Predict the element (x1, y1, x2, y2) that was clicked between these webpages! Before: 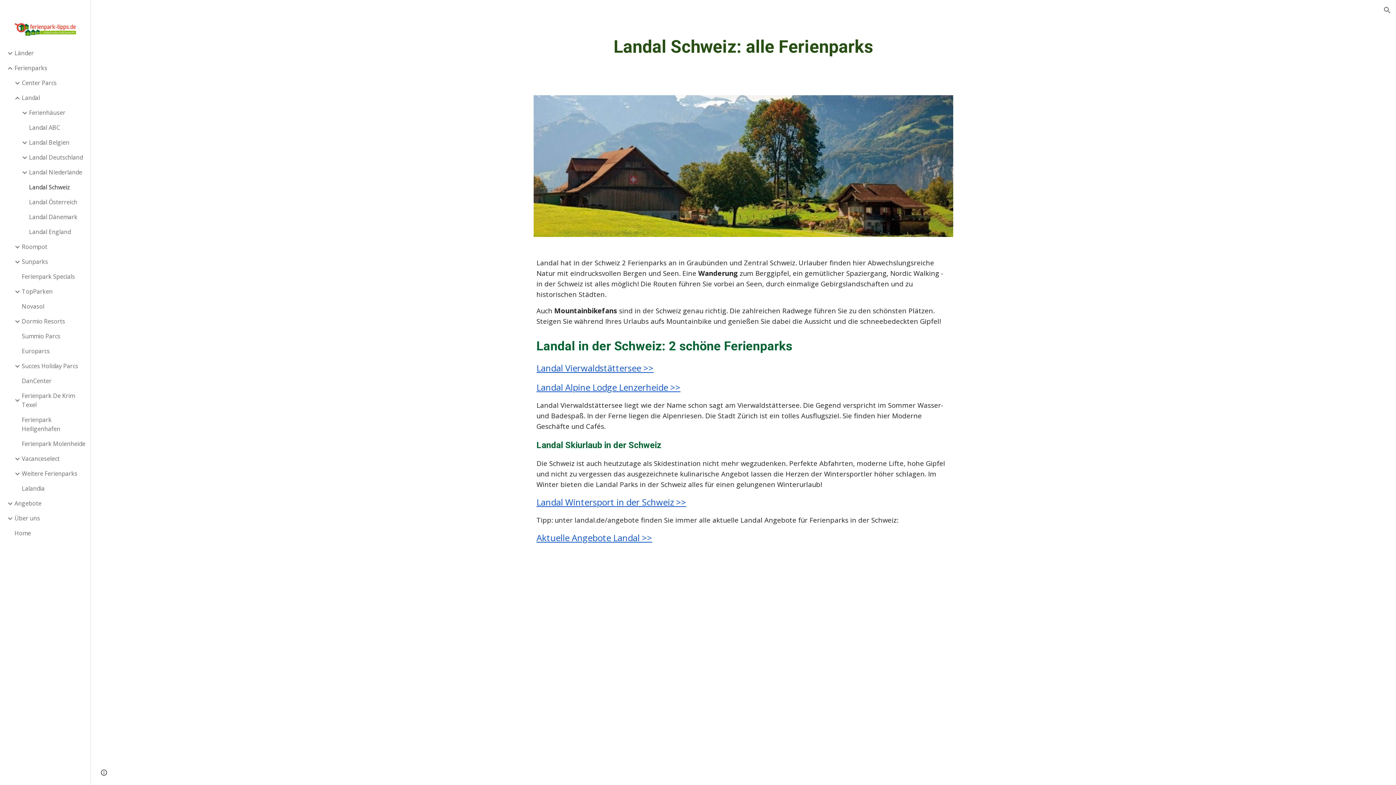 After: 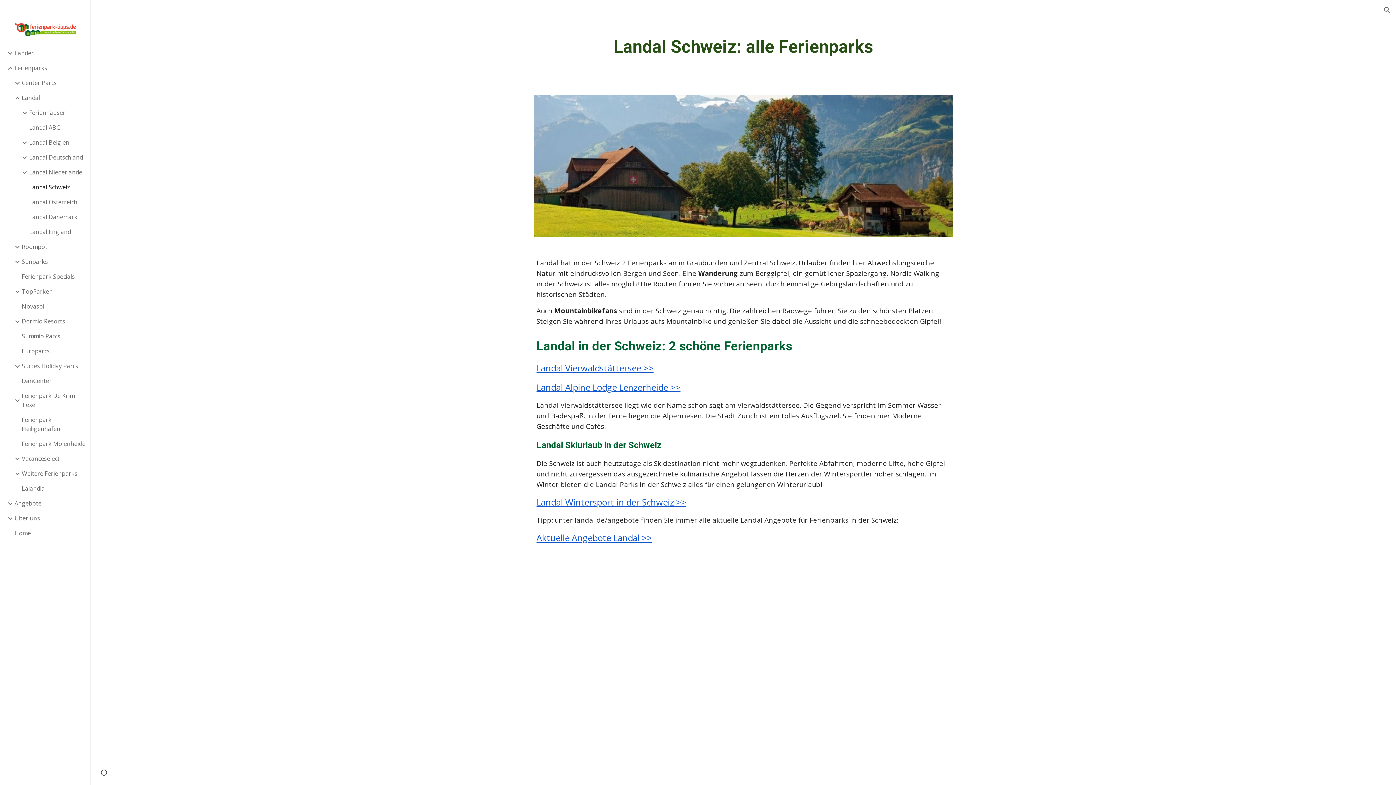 Action: label: Landal Schweiz bbox: (27, 180, 86, 194)